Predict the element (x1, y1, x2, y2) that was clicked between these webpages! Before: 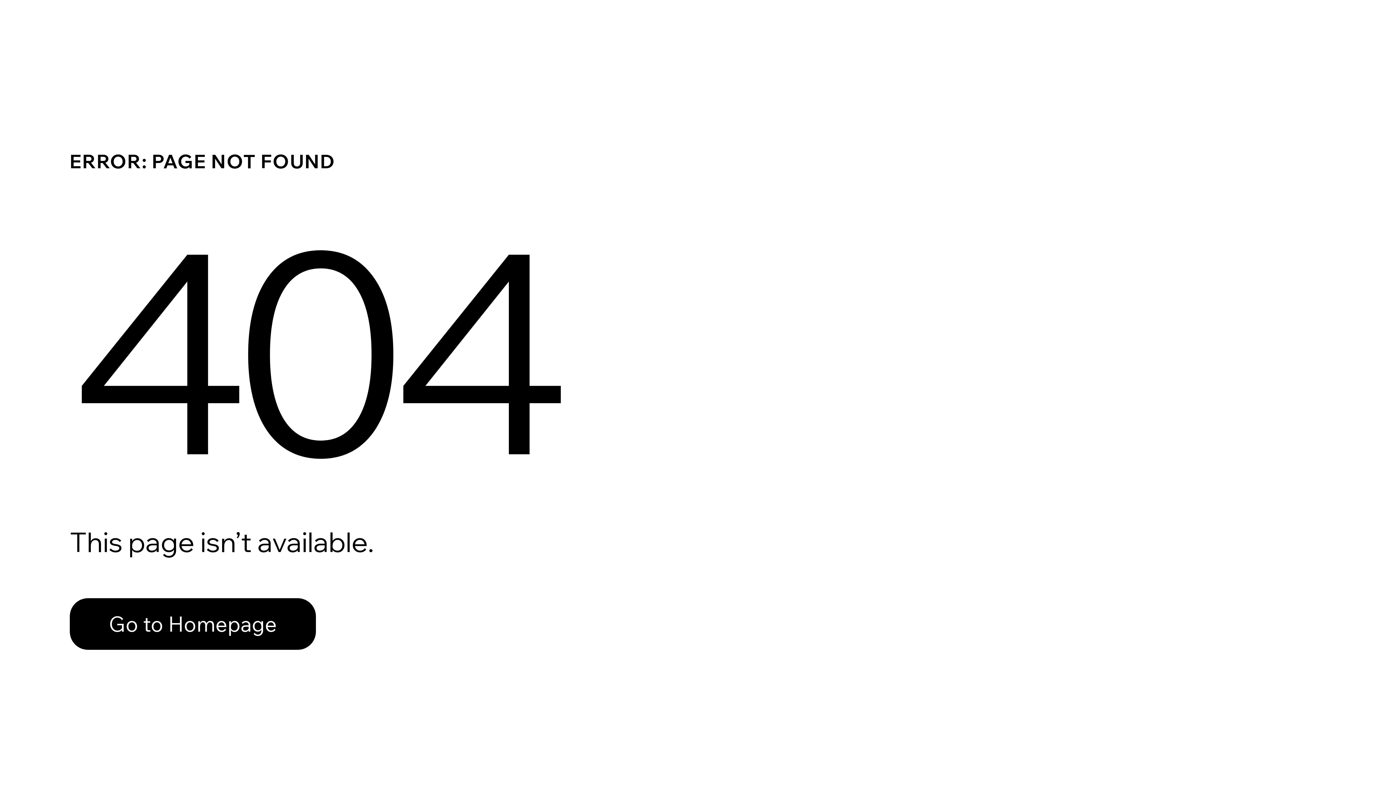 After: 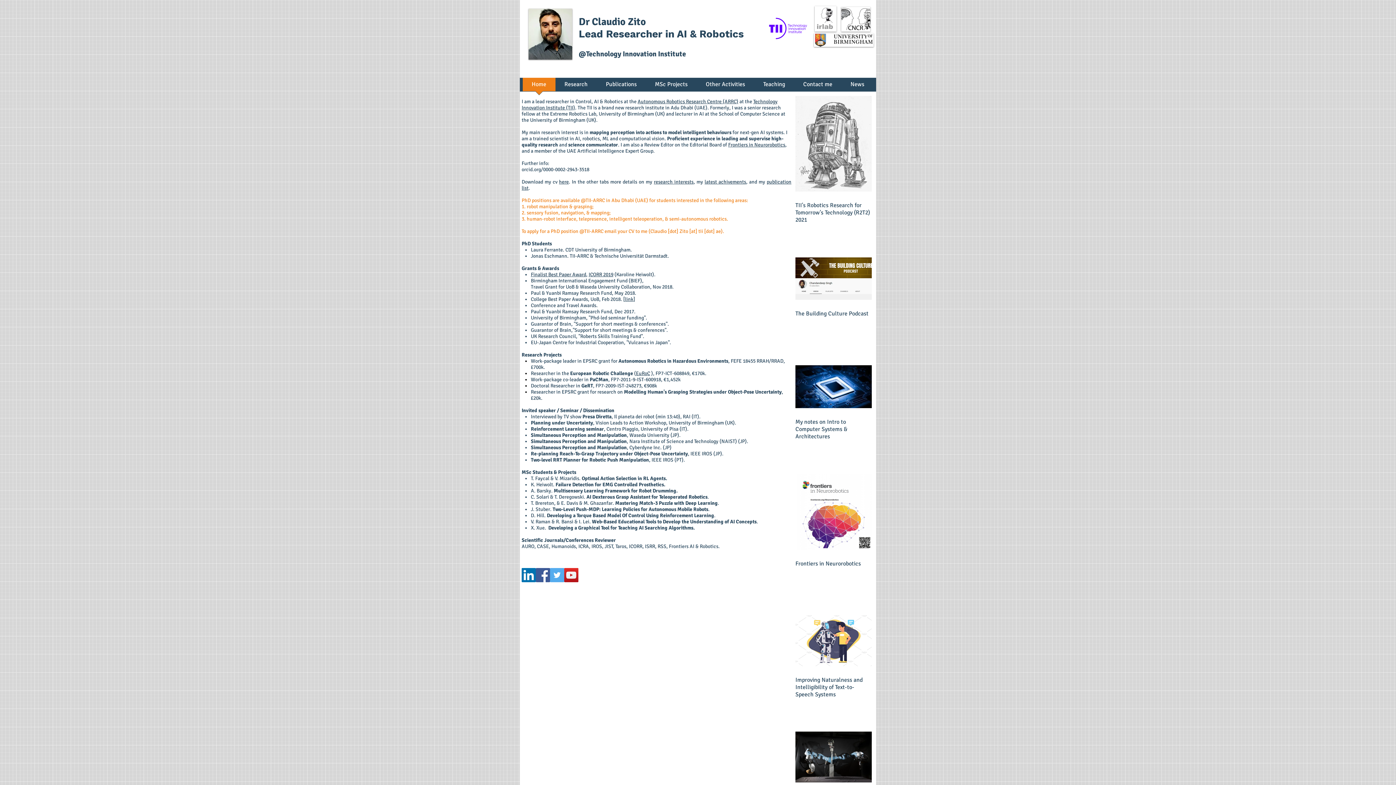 Action: label: Go to Homepage bbox: (69, 598, 316, 650)